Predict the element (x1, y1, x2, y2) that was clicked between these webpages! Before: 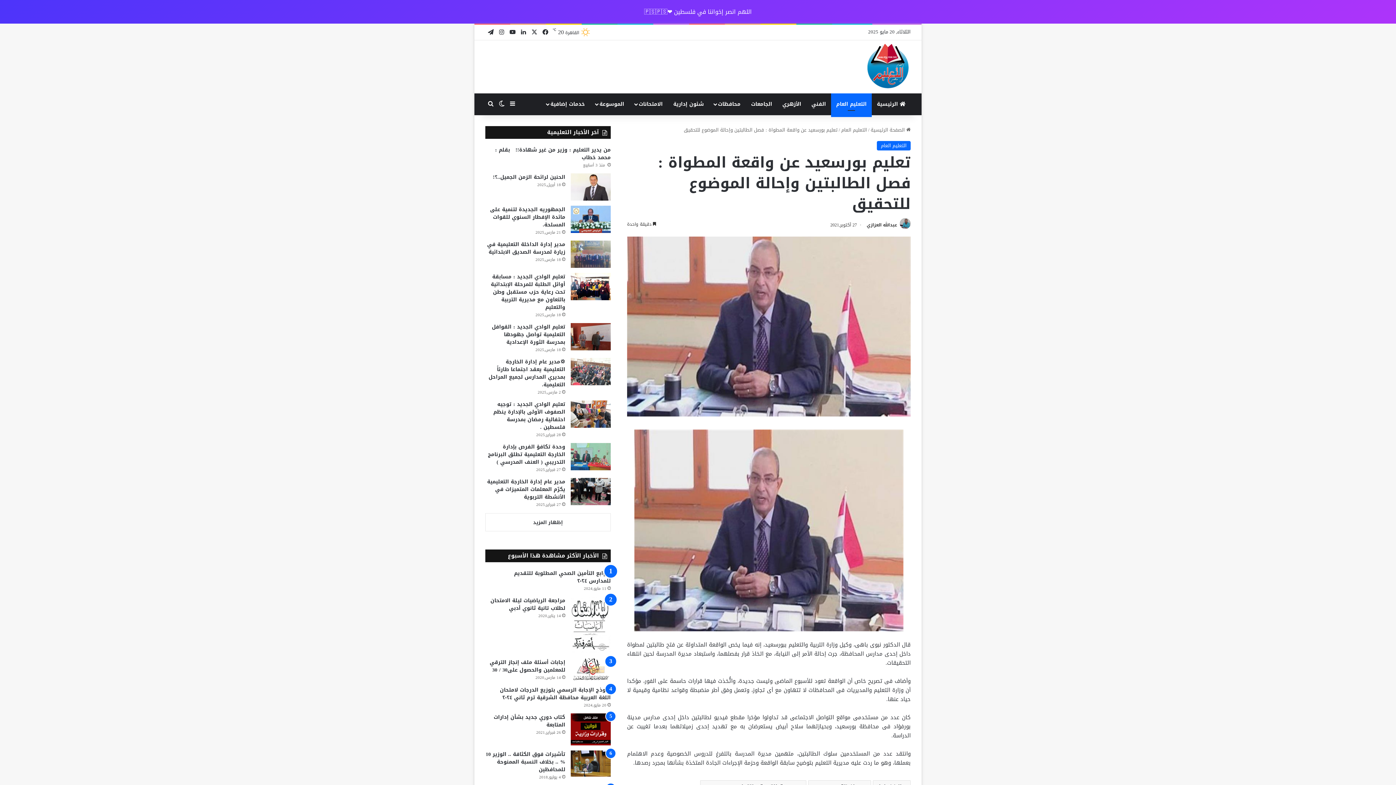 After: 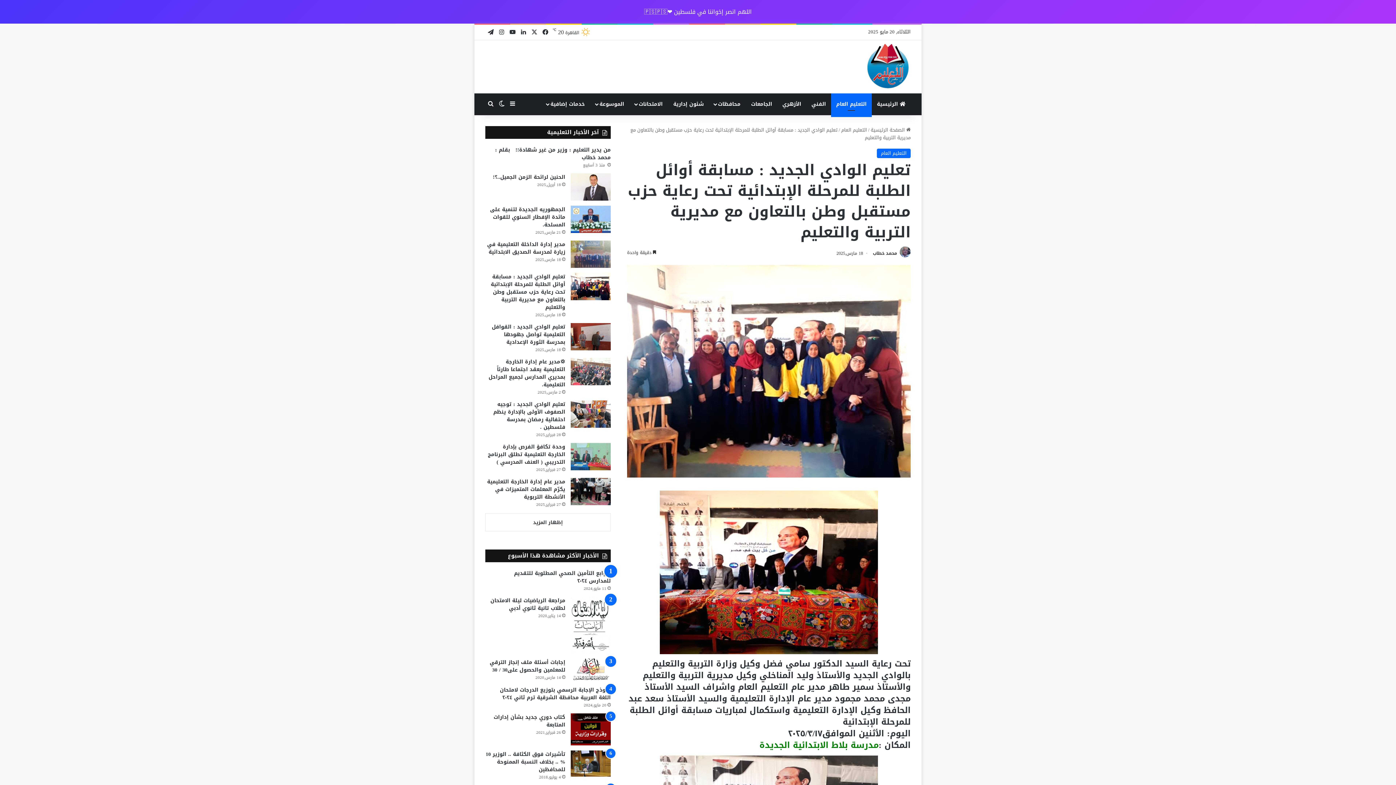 Action: label: تعليم الوادي الجديد : مسابقة أوائل الطلبة للمرحلة الإبتدائية تحت رعاية حزب مستقبل وطن بالتعاون مع مديرية التربية والتعليم bbox: (490, 272, 565, 312)